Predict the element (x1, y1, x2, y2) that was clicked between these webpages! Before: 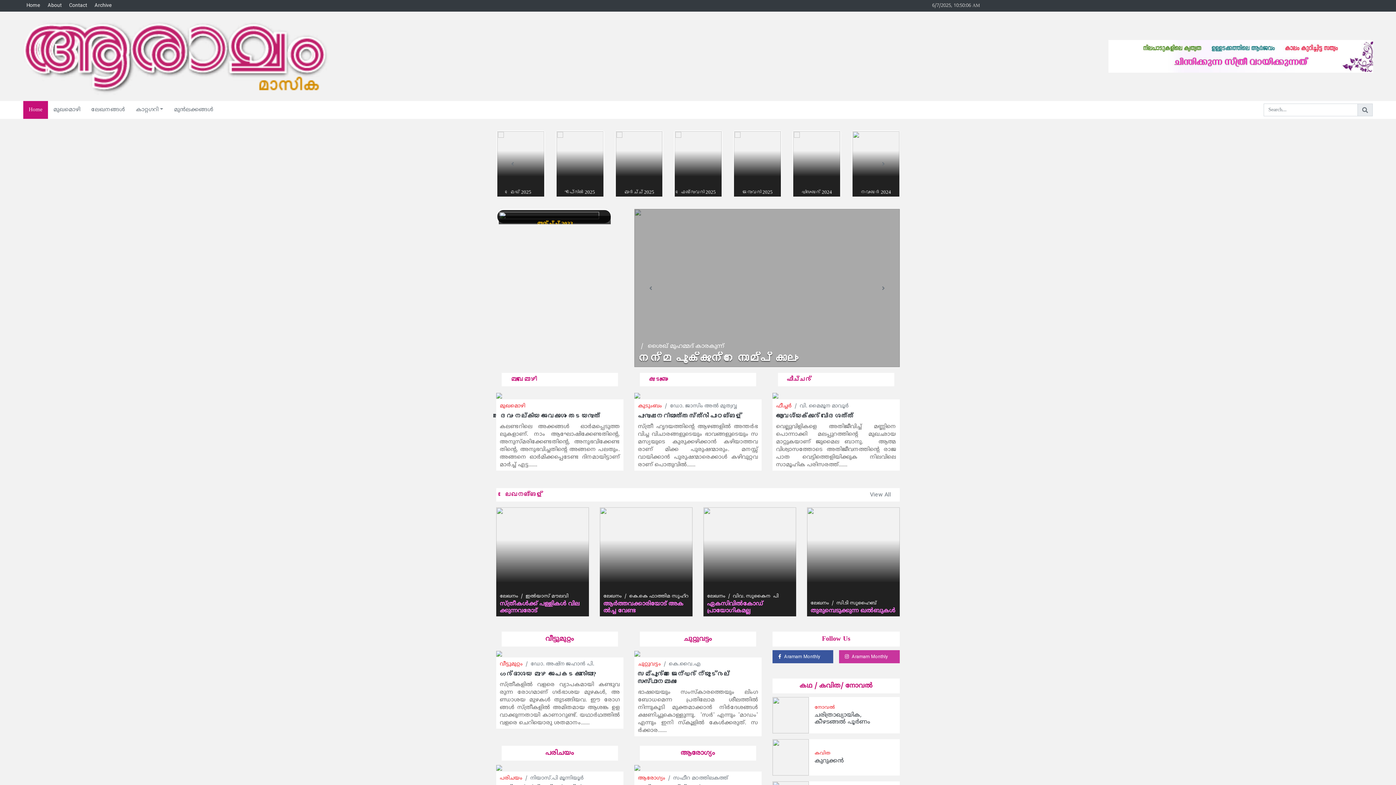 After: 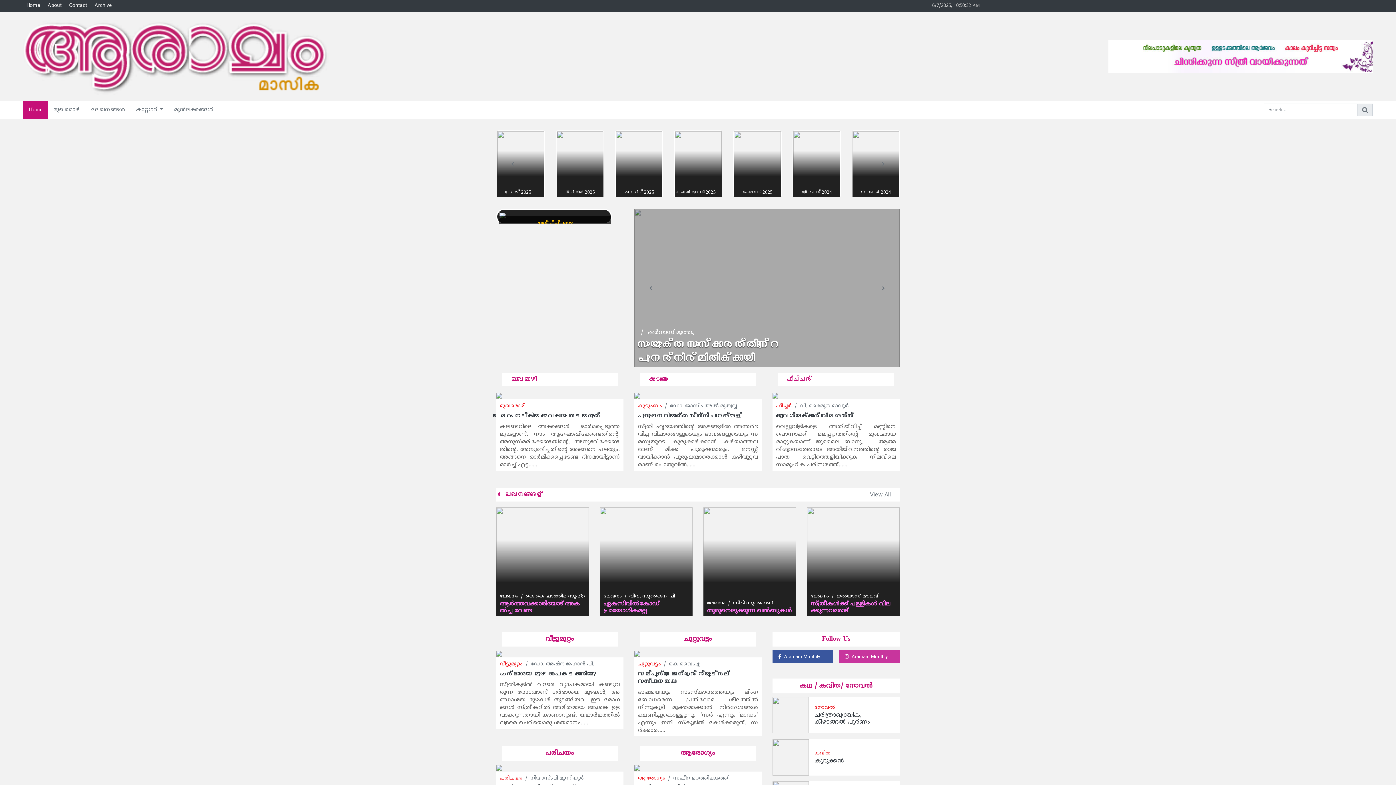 Action: label: ആരോഗ്യം bbox: (638, 775, 665, 781)